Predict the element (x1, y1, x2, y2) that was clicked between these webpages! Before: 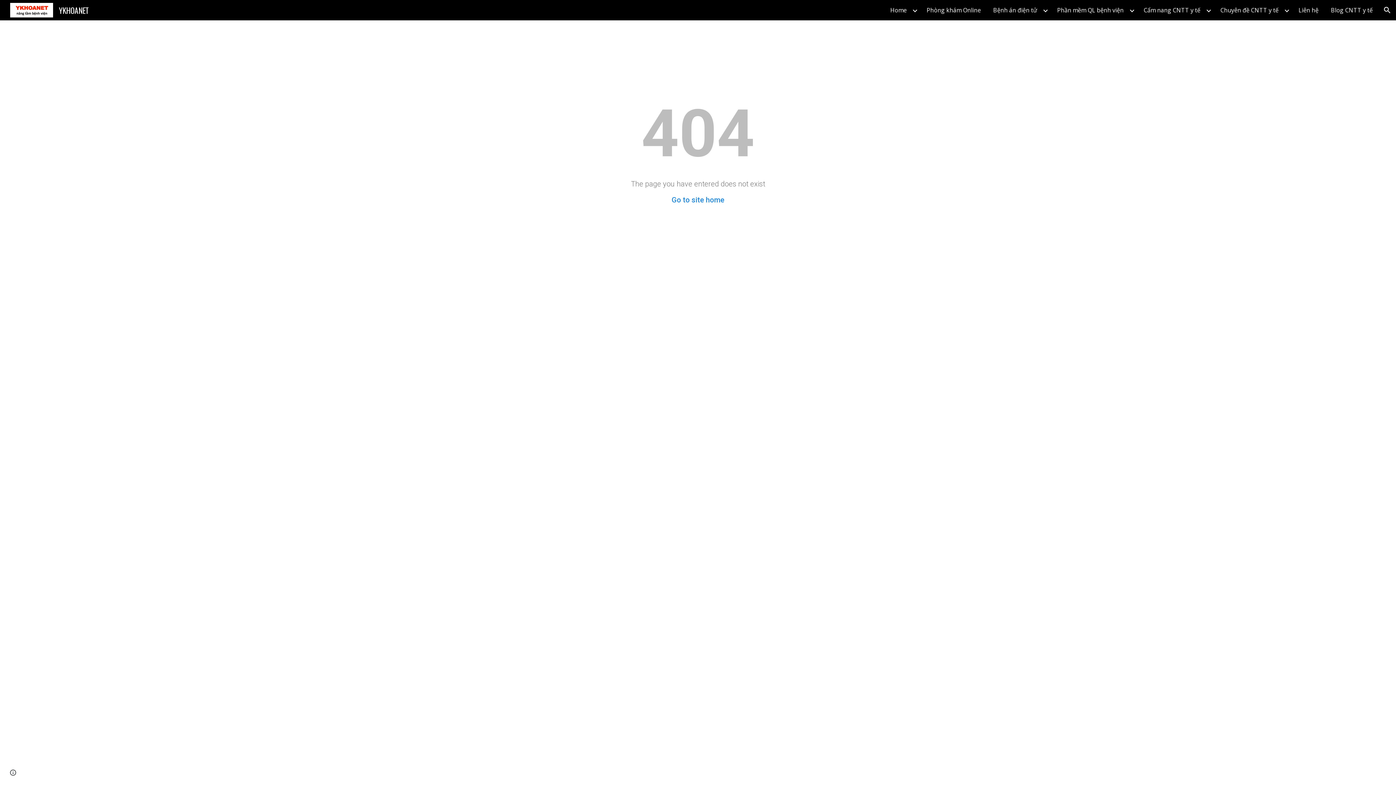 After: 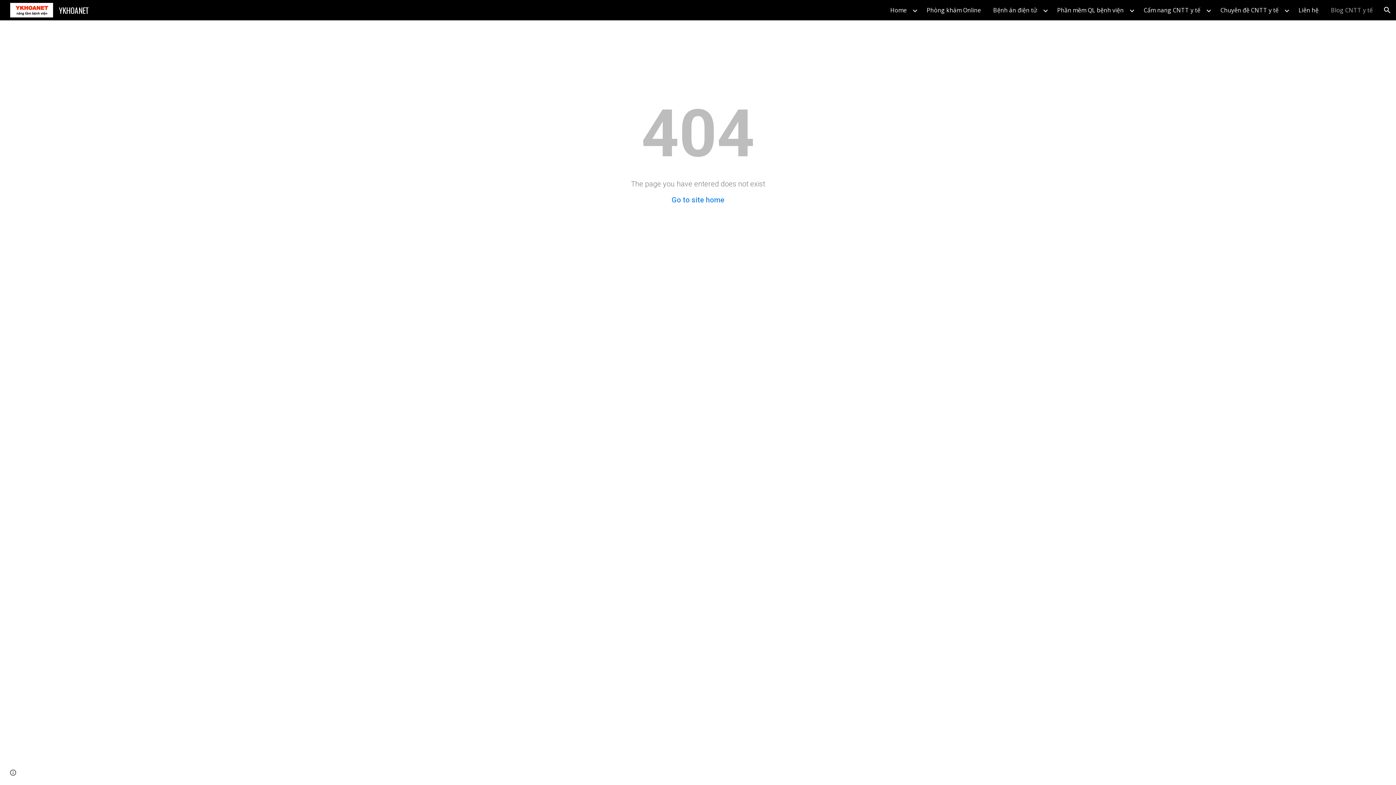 Action: bbox: (1327, 4, 1376, 15) label: Blog CNTT y tế